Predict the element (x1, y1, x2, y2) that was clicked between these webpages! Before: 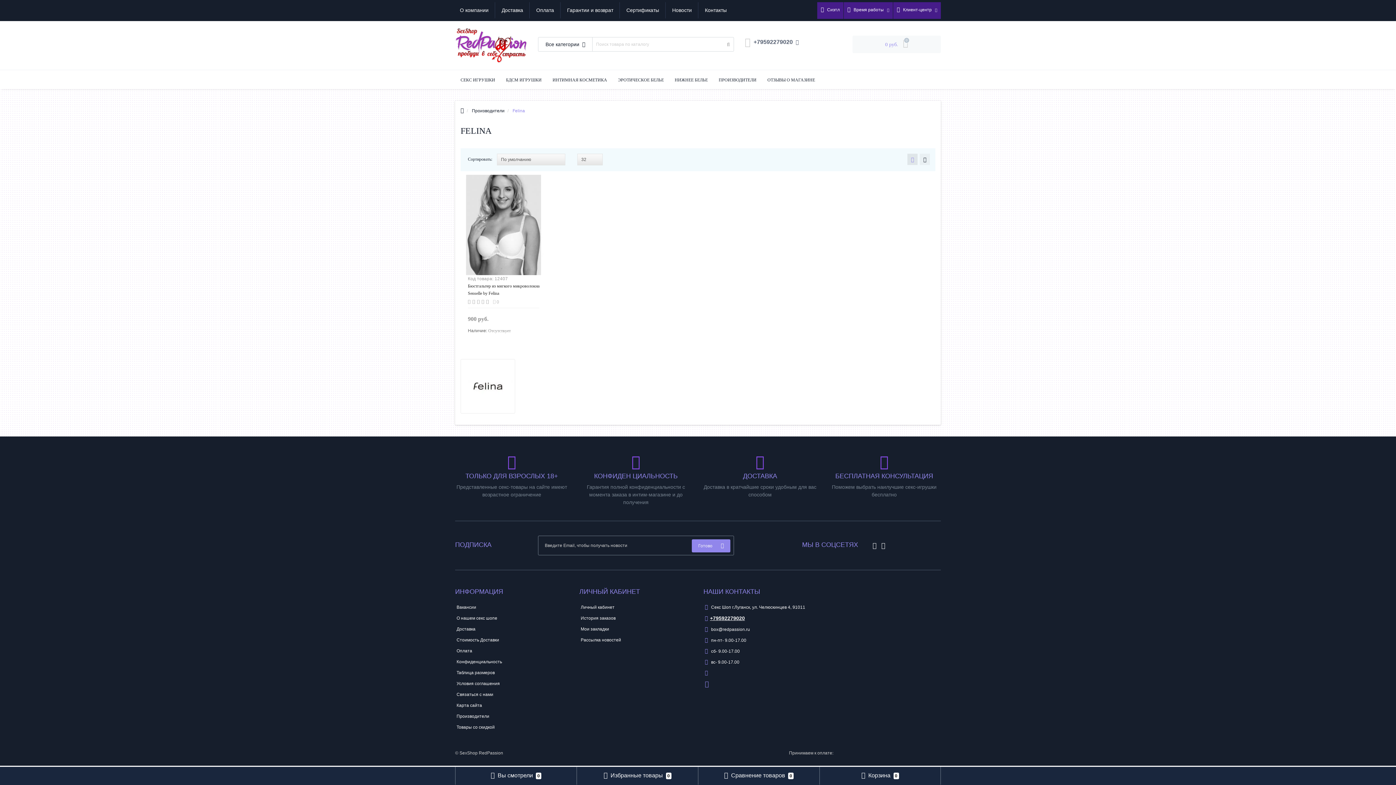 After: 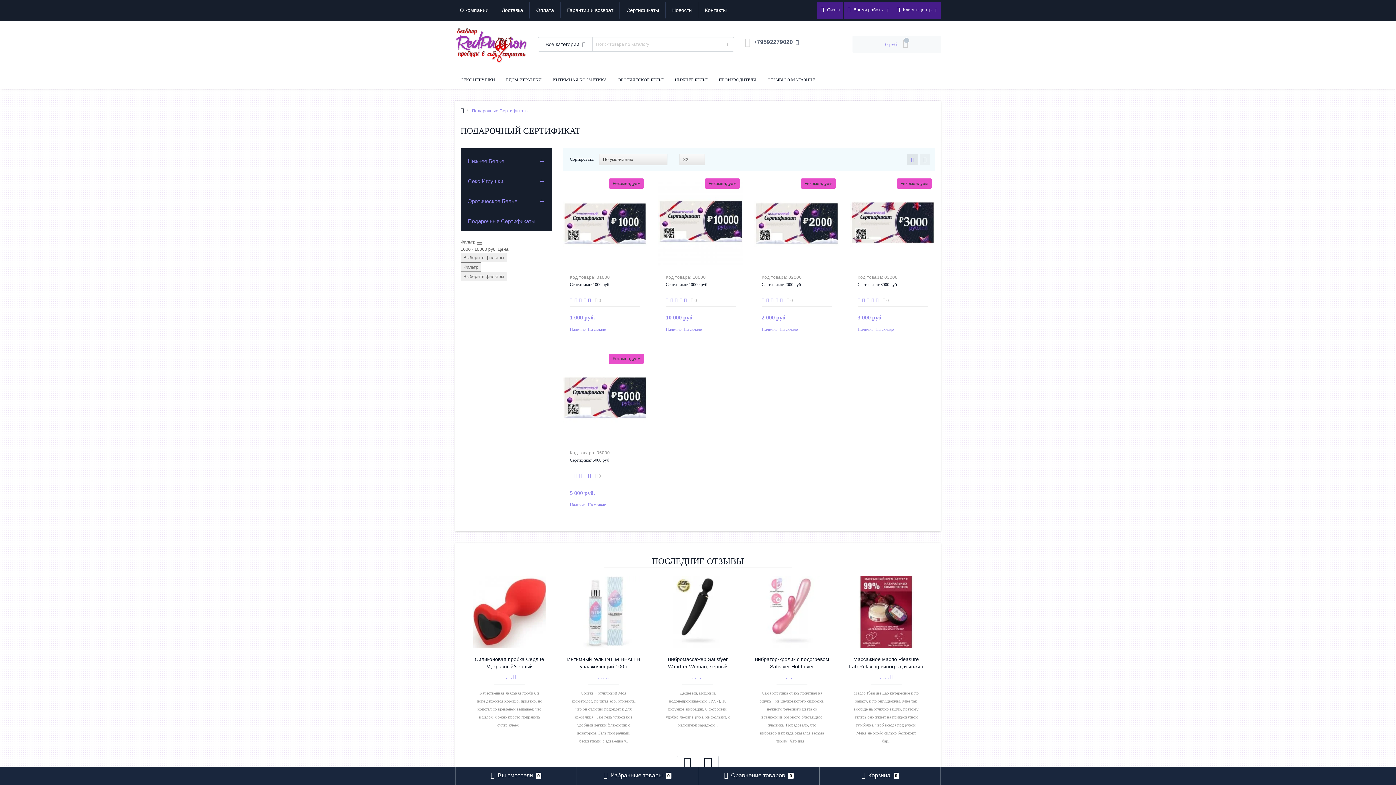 Action: label: Сертификаты bbox: (619, 2, 665, 18)